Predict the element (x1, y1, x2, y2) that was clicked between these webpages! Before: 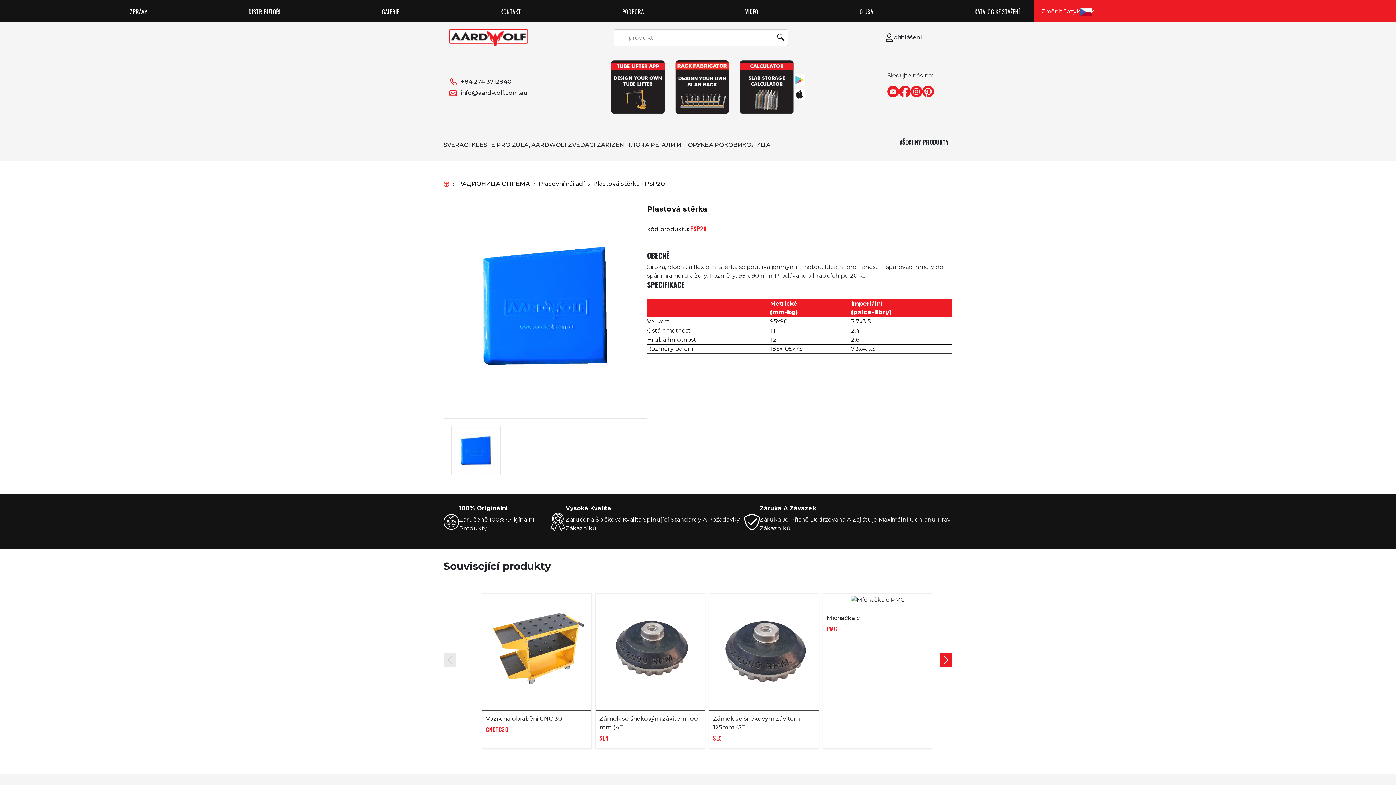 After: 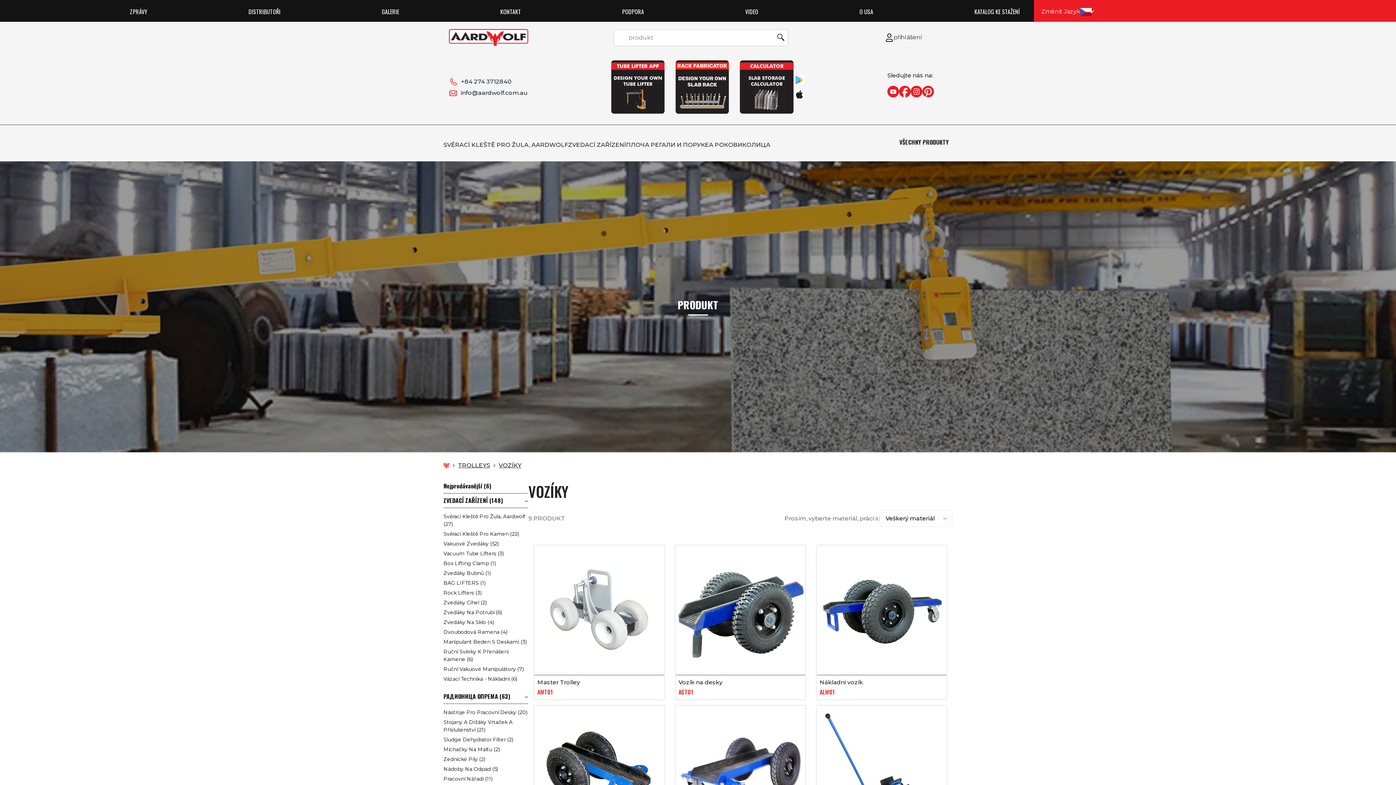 Action: label: КОЛИЦА bbox: (742, 141, 770, 148)